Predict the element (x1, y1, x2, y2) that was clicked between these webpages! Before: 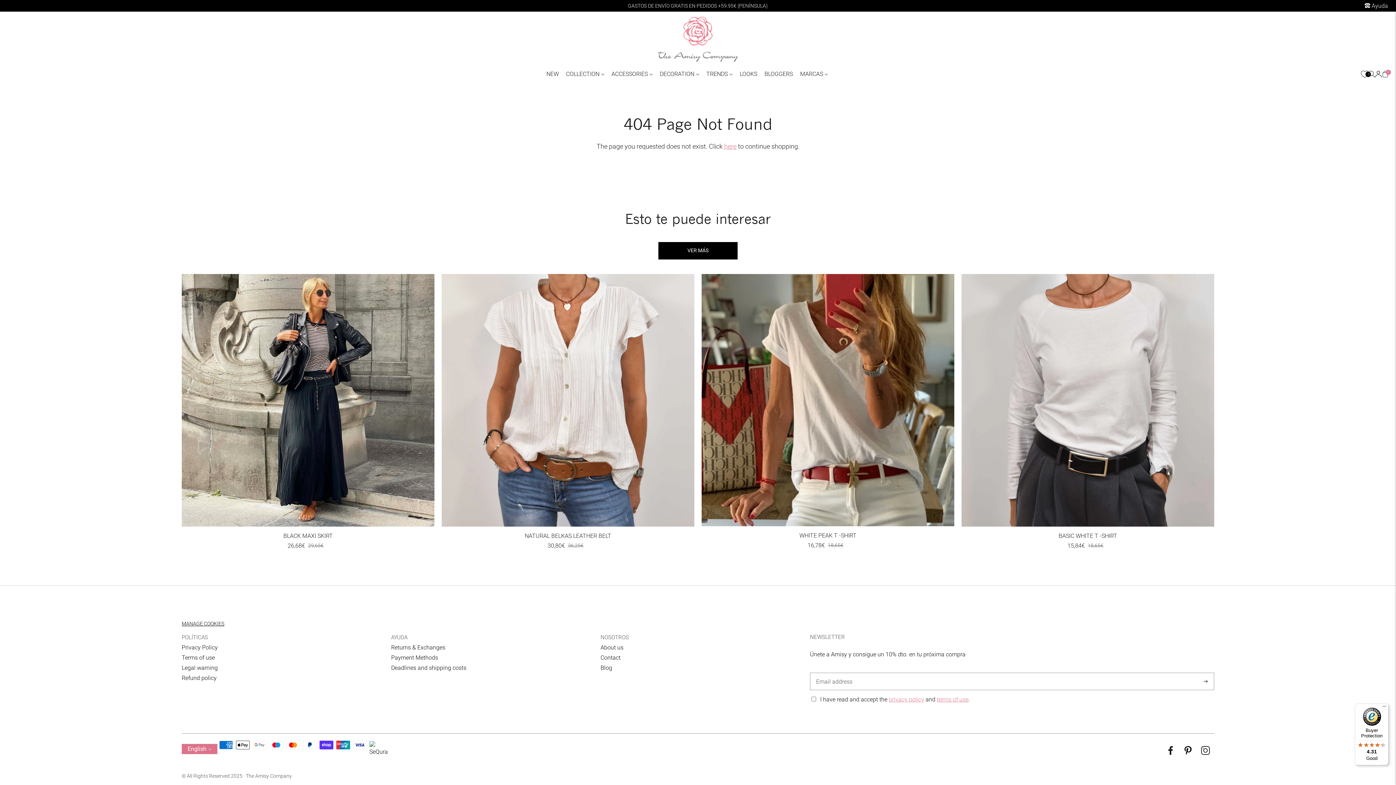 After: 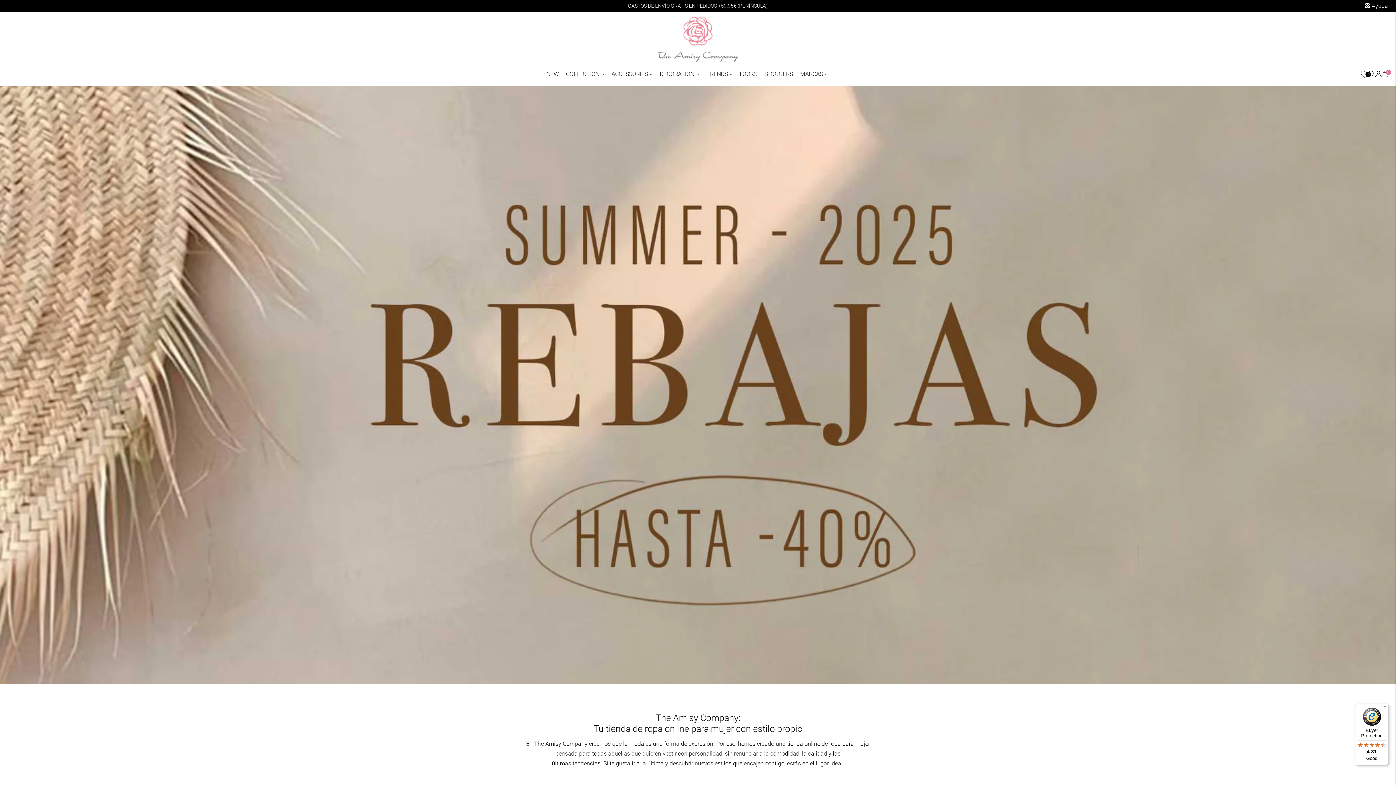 Action: bbox: (656, 15, 739, 66)